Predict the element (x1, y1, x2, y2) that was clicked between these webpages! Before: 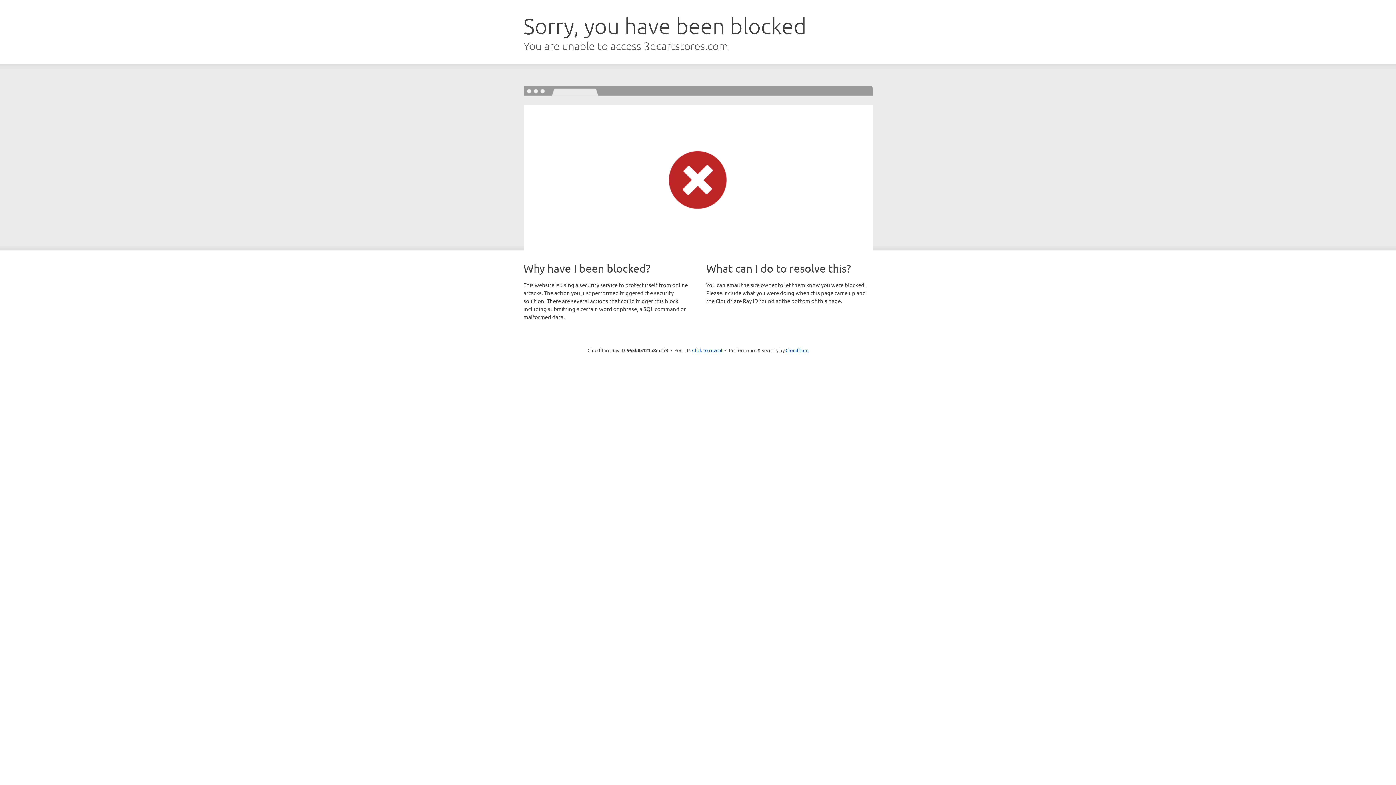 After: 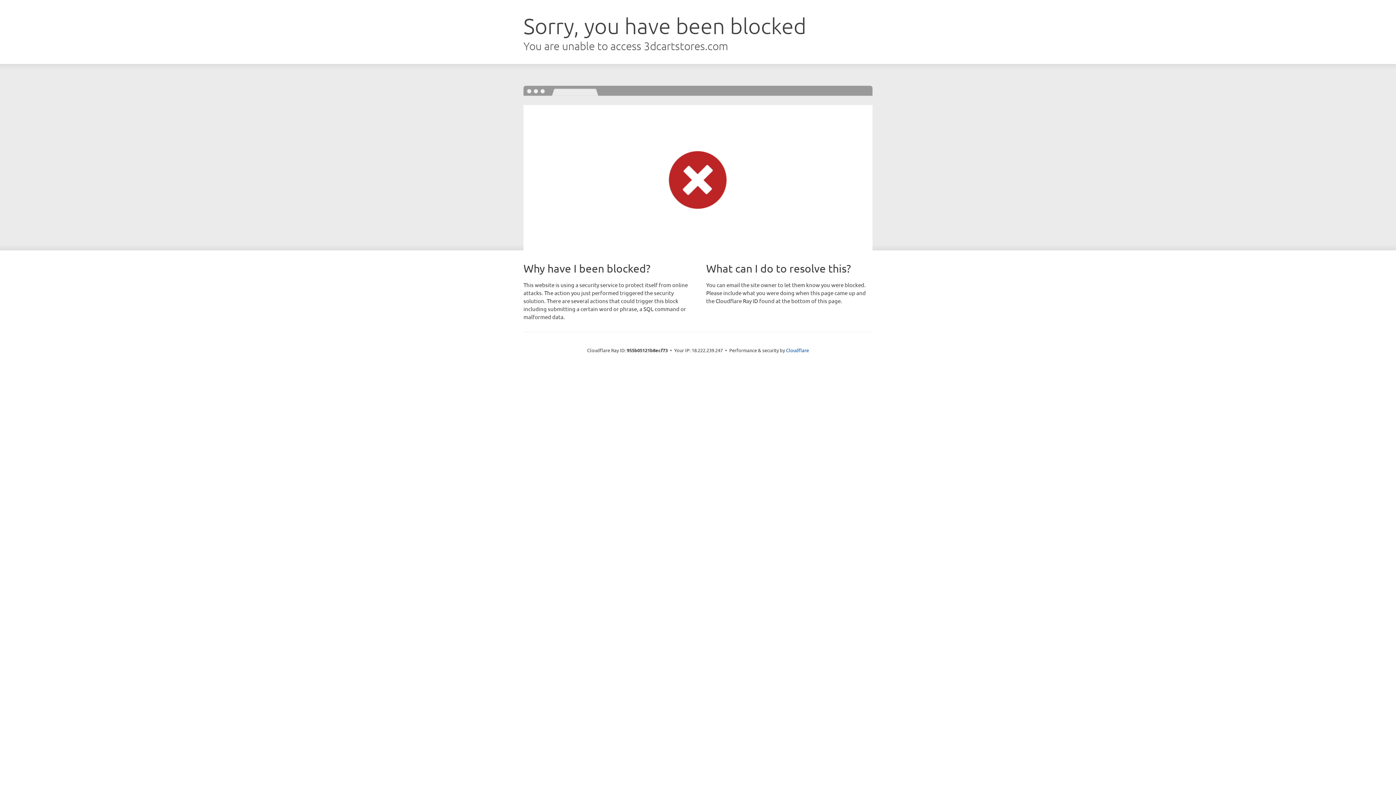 Action: bbox: (692, 346, 722, 353) label: Click to reveal